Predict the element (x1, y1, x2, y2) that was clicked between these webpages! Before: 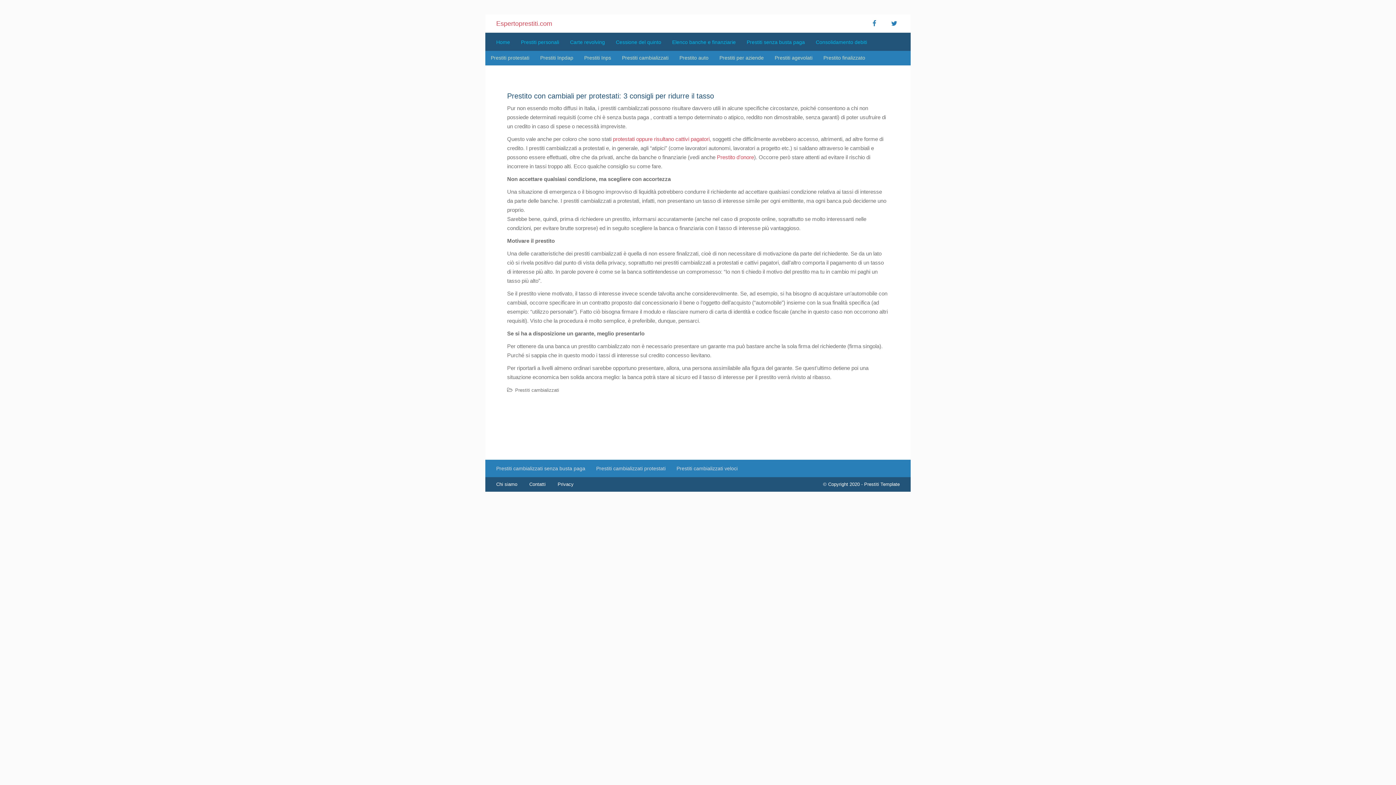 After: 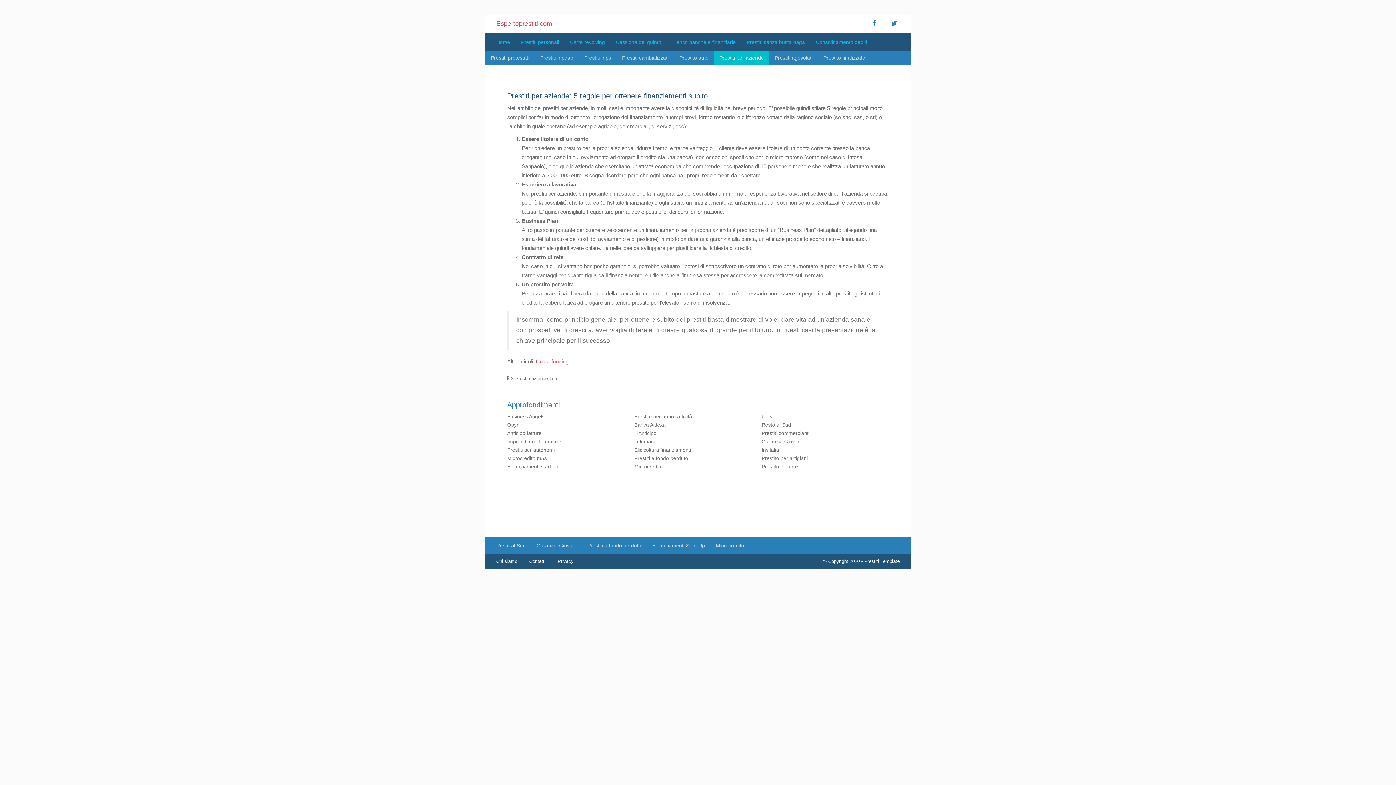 Action: bbox: (714, 50, 769, 64) label: Prestiti per aziende